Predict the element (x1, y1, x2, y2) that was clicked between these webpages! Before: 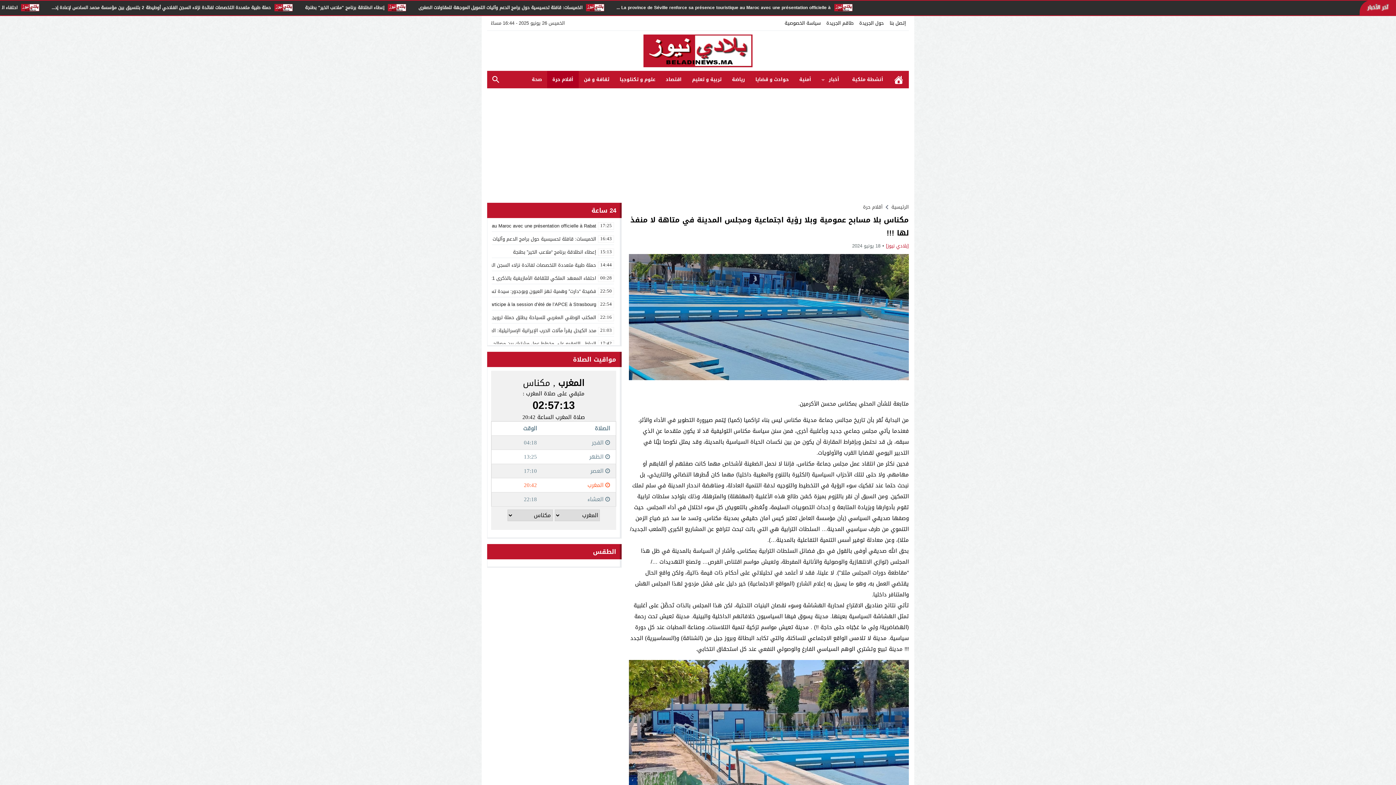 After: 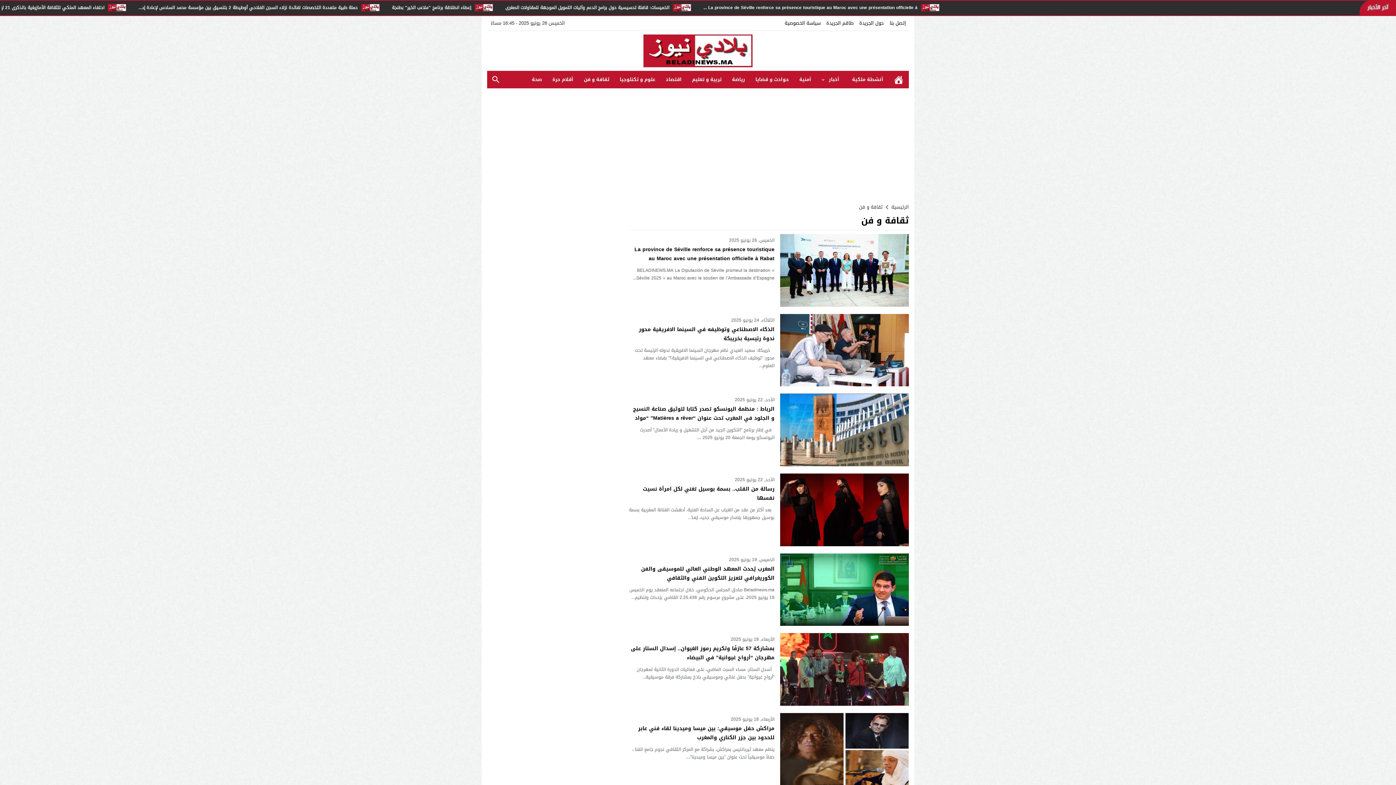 Action: label: ثقافة و فن bbox: (578, 70, 614, 88)